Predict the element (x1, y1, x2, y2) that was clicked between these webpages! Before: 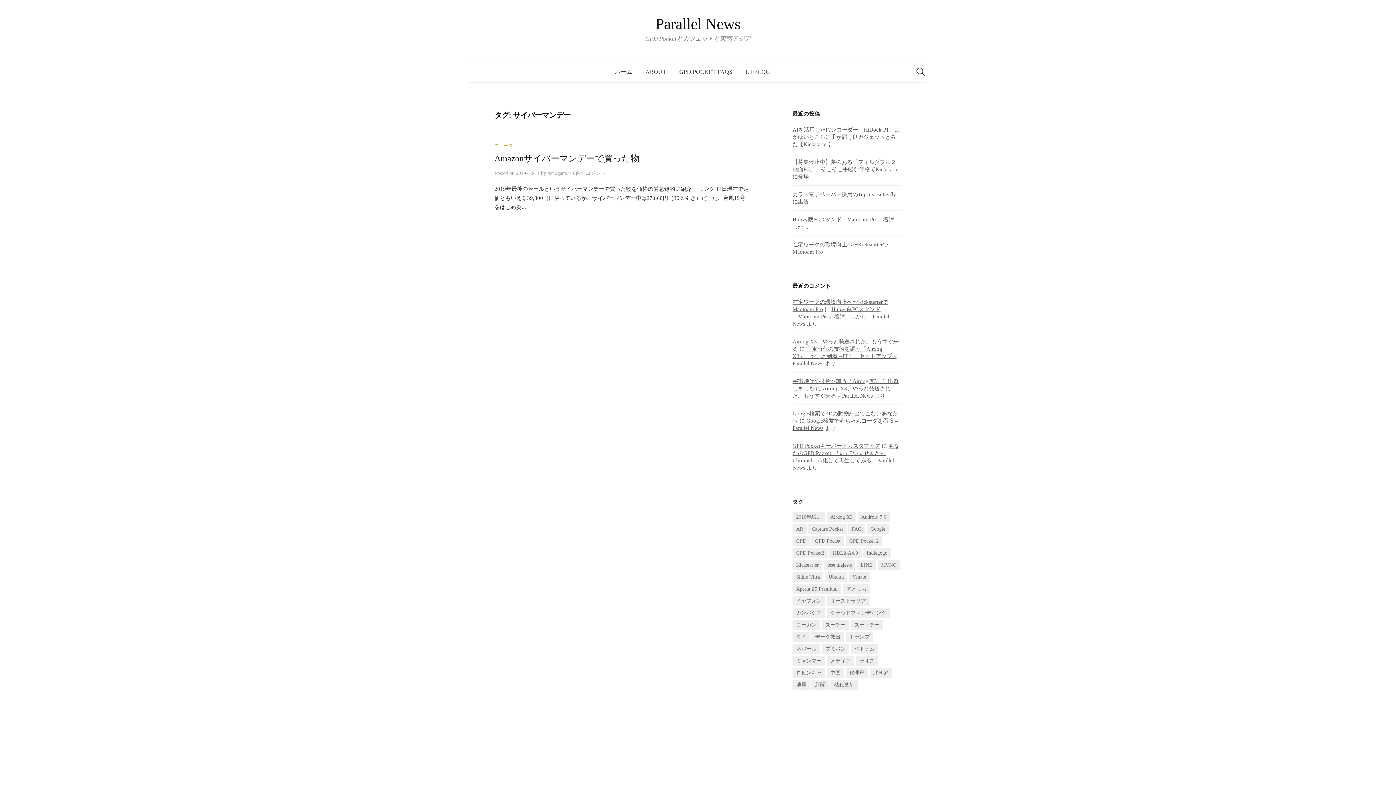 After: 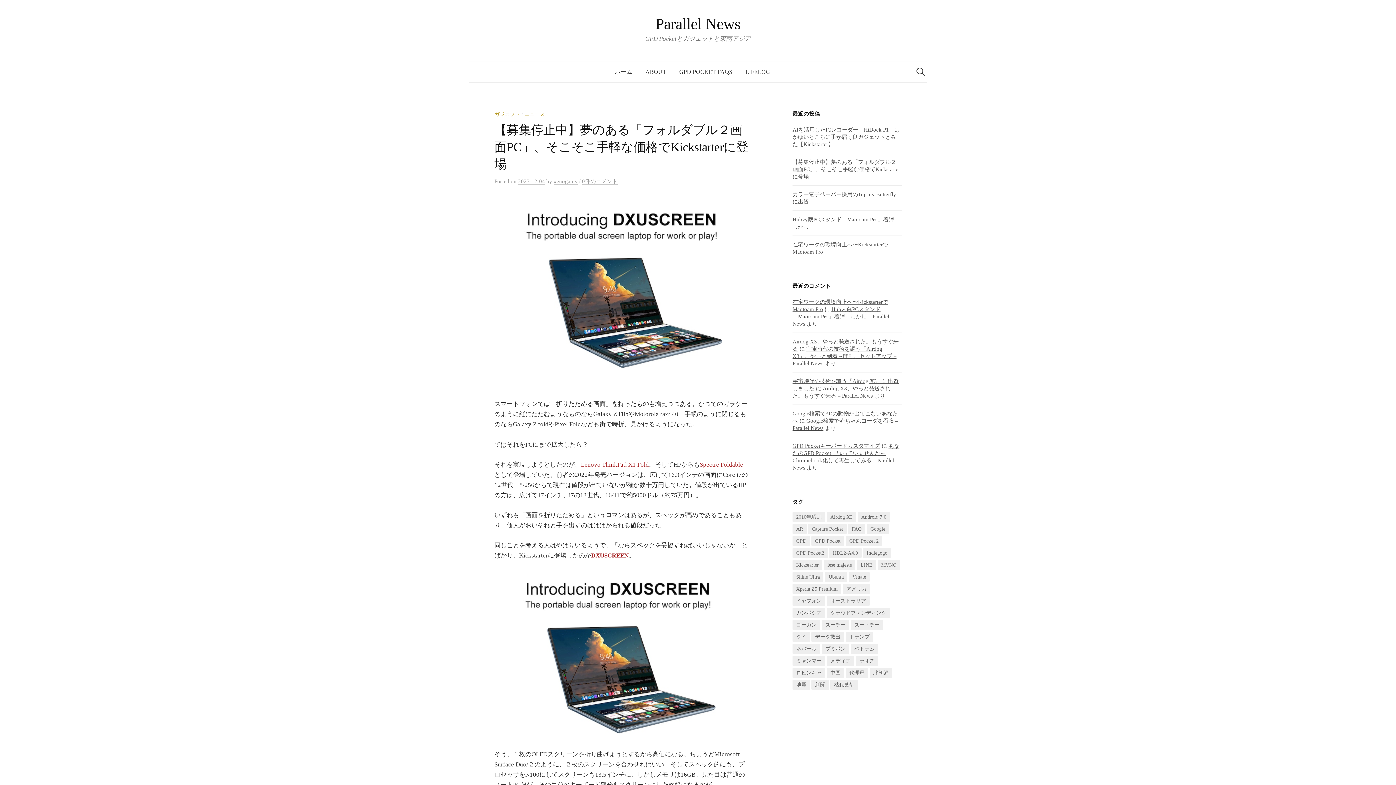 Action: bbox: (792, 159, 900, 179) label: 【募集停止中】夢のある「フォルダブル２画面PC」、そこそこ手軽な価格でKickstarterに登場